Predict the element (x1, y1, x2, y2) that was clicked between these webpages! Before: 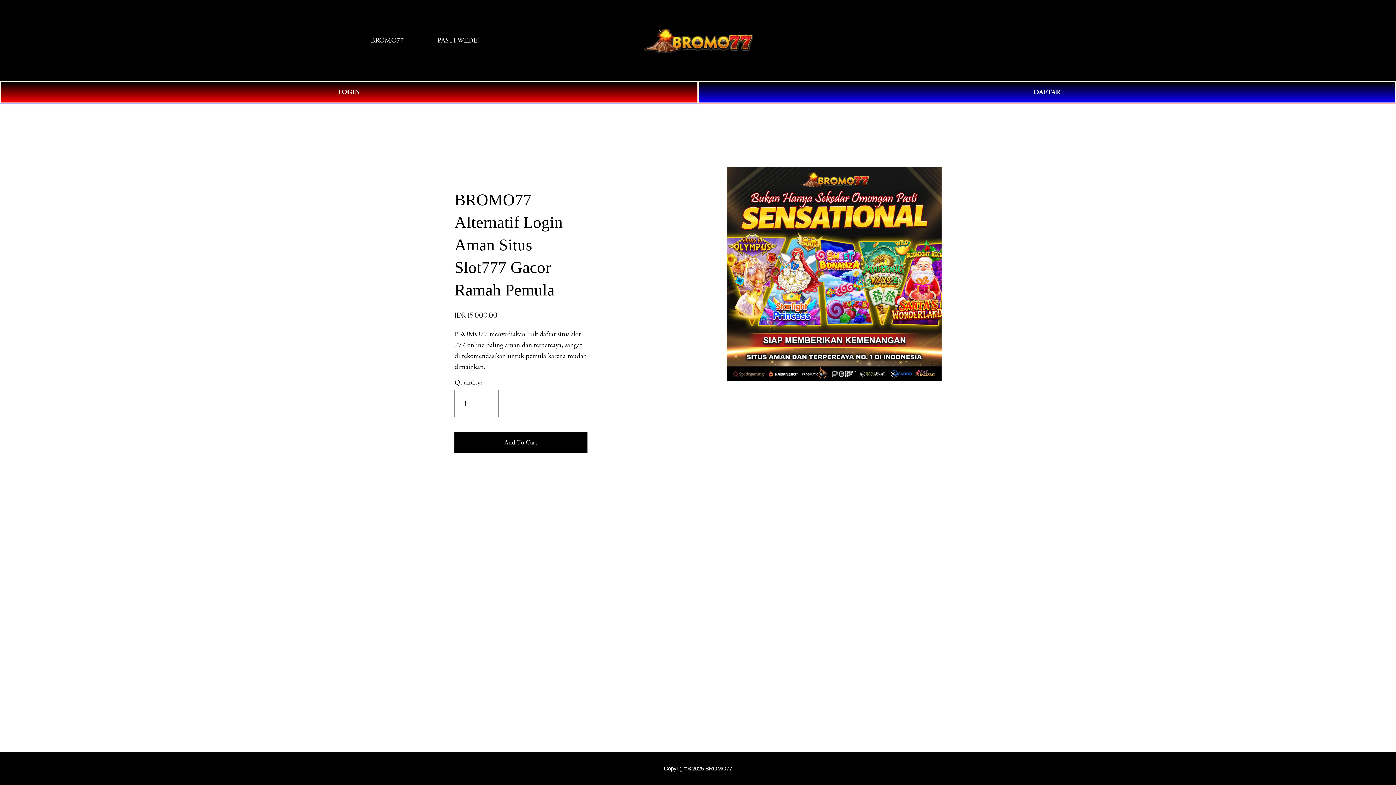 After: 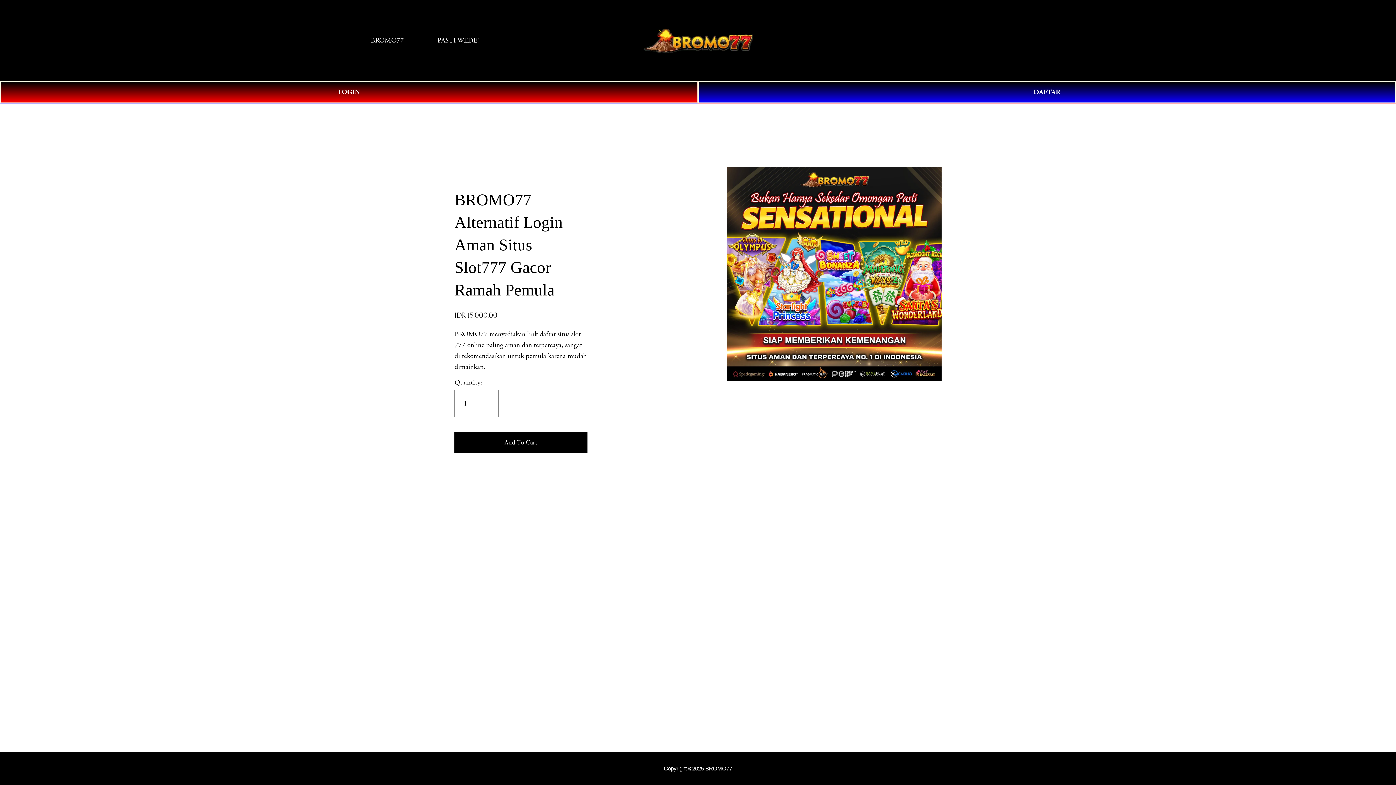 Action: bbox: (370, 34, 404, 46) label: BROMO77